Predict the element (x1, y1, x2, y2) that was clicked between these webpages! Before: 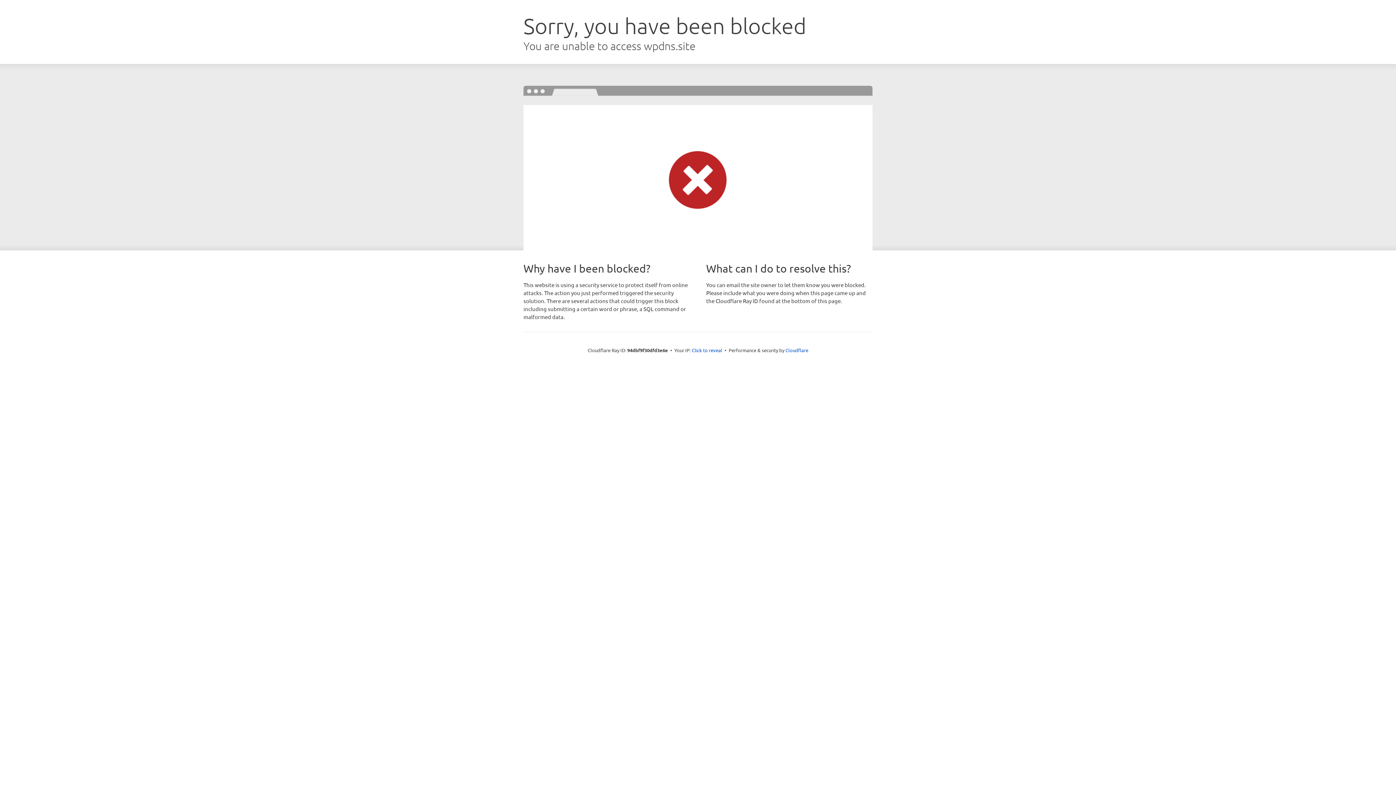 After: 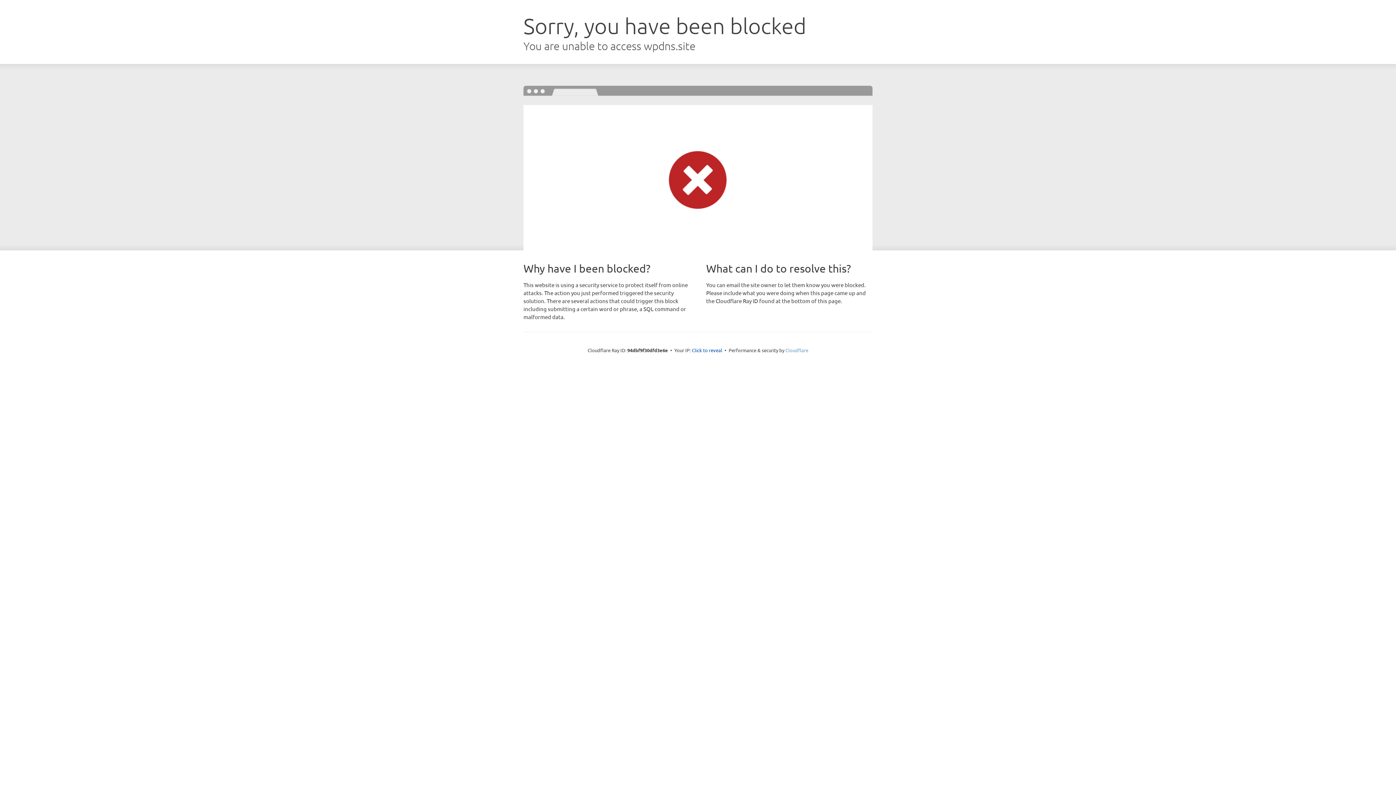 Action: bbox: (785, 347, 808, 353) label: Cloudflare